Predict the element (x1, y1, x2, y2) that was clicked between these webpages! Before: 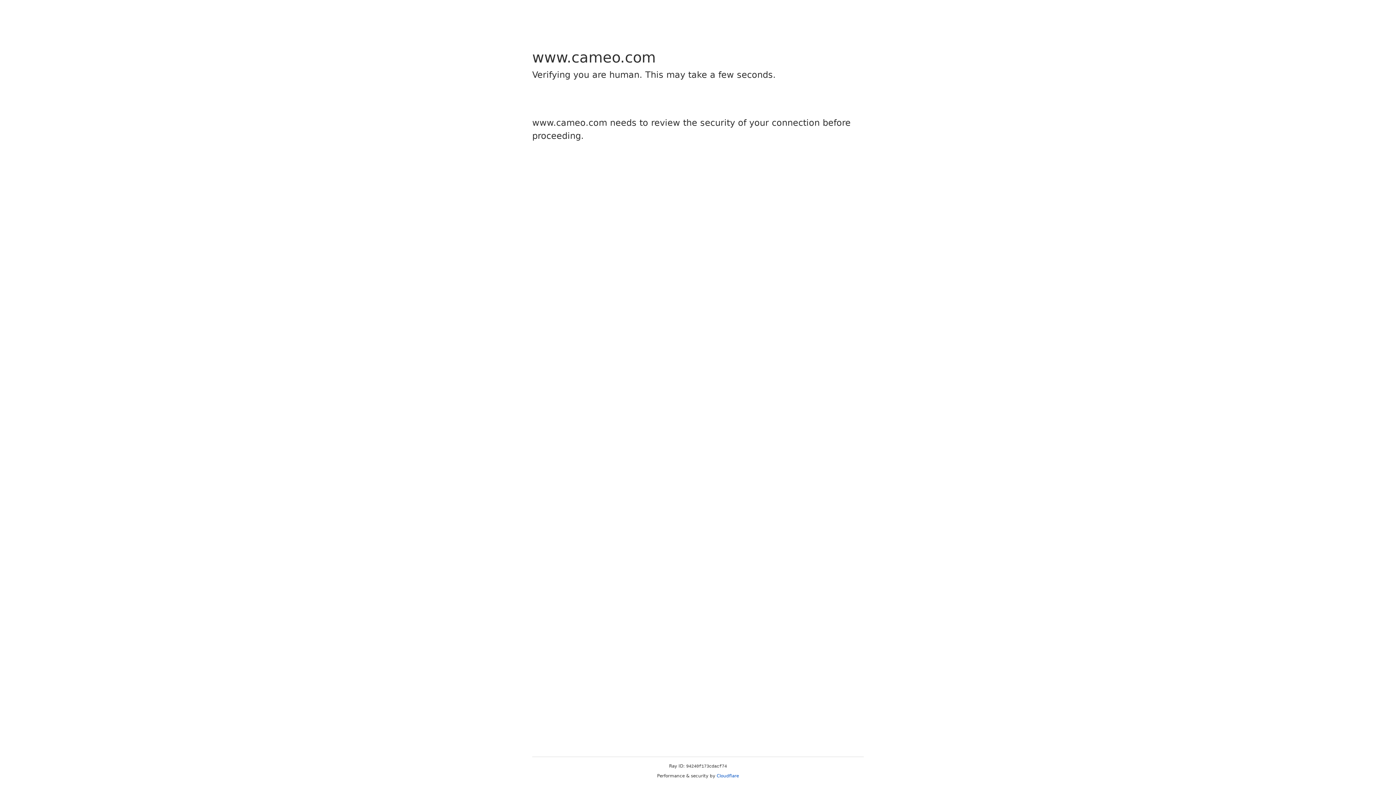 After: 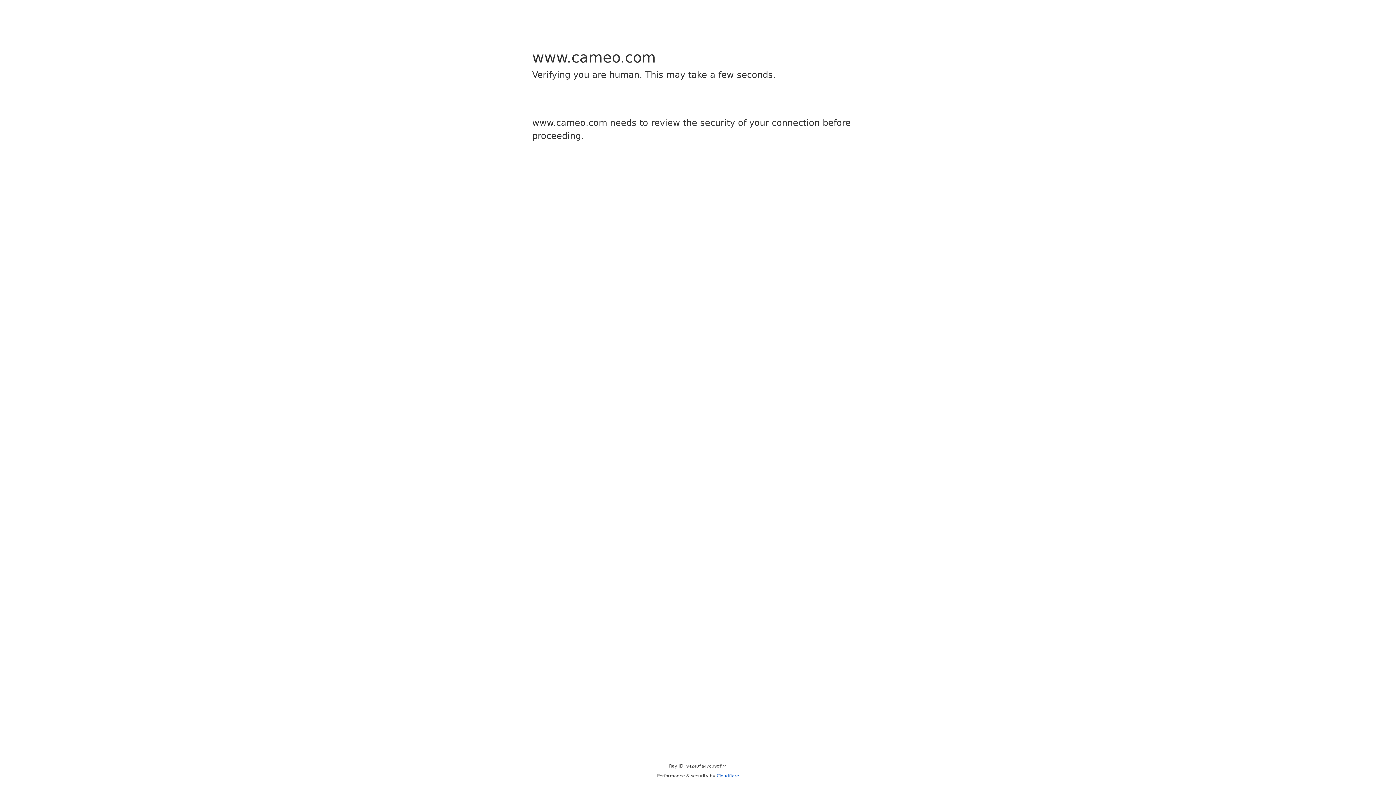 Action: label: Cloudflare bbox: (716, 773, 739, 778)